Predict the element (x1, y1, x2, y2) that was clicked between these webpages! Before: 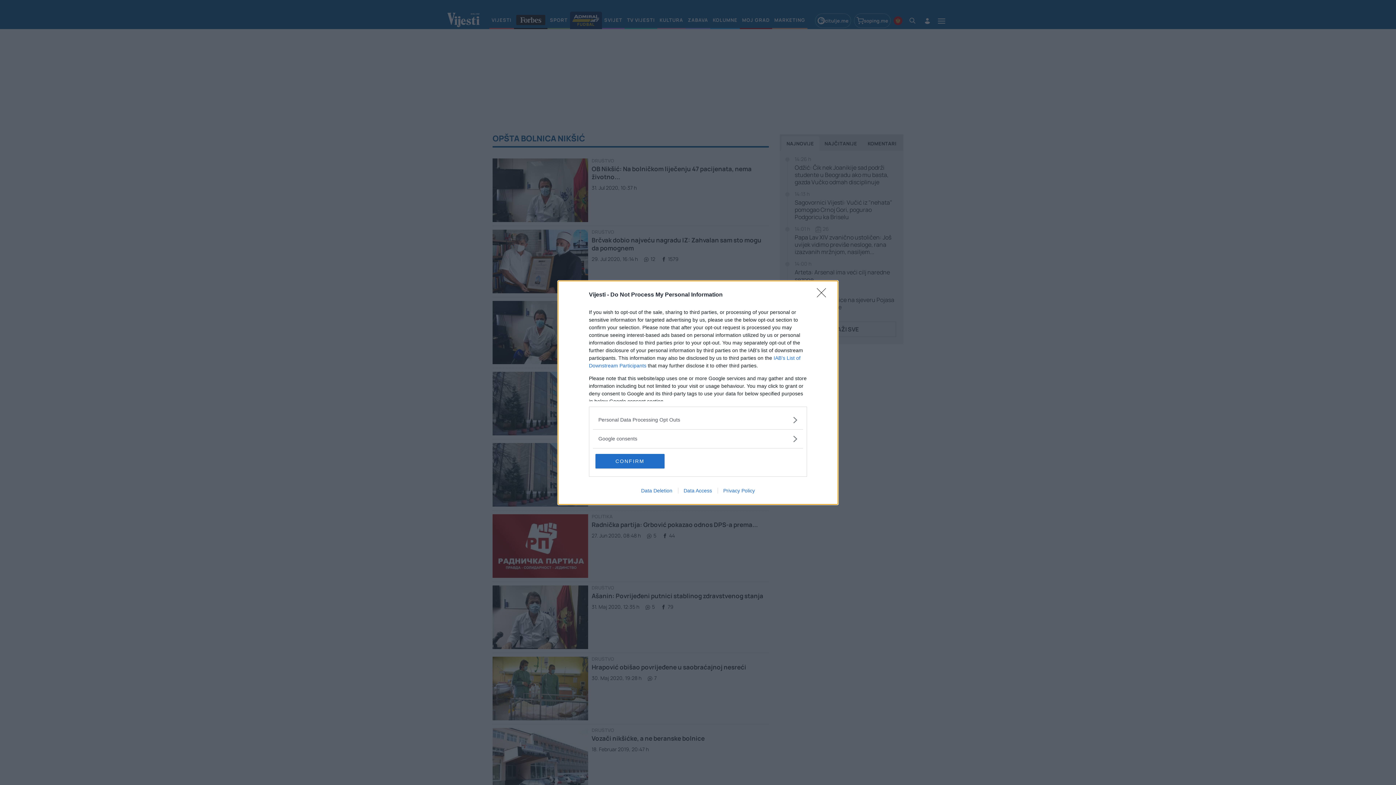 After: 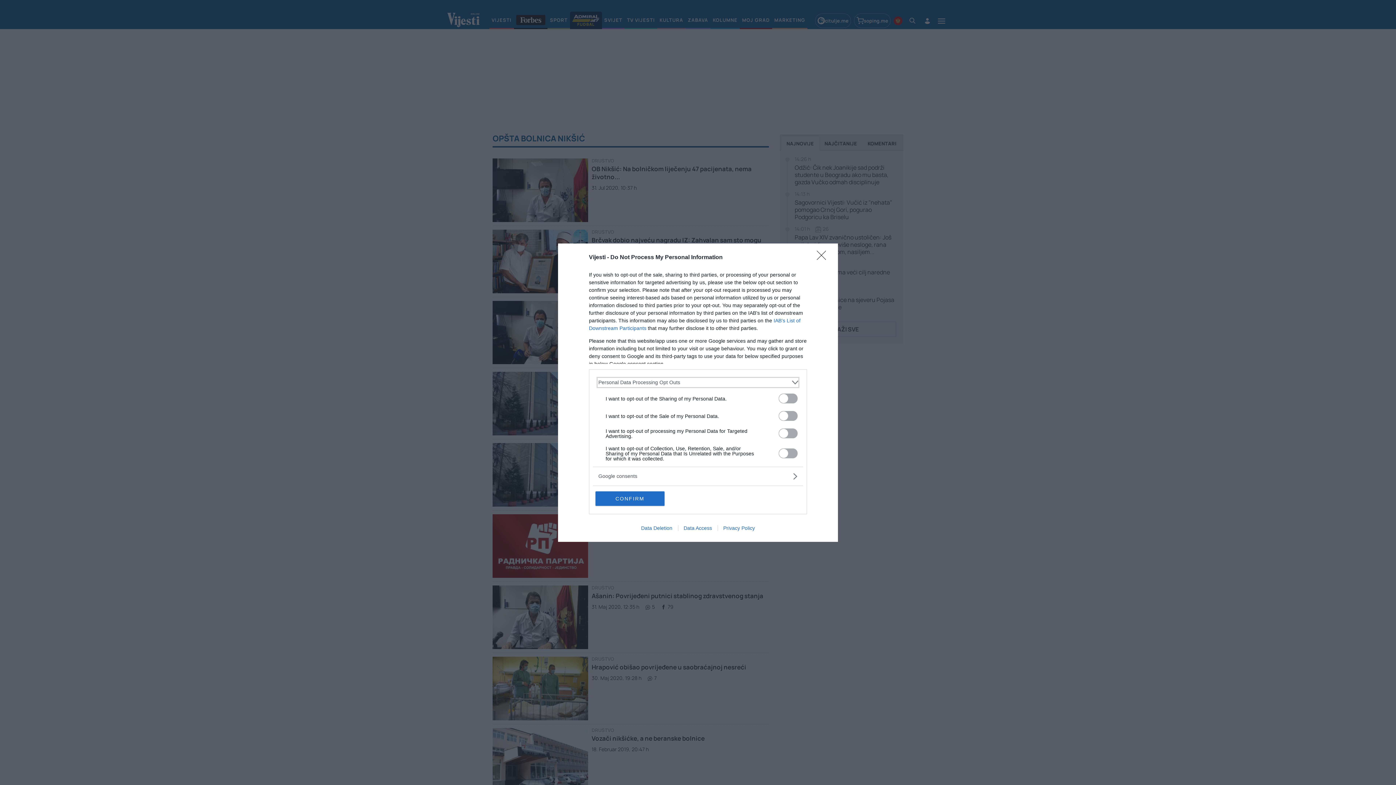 Action: bbox: (598, 416, 797, 423) label: Opt-Outs